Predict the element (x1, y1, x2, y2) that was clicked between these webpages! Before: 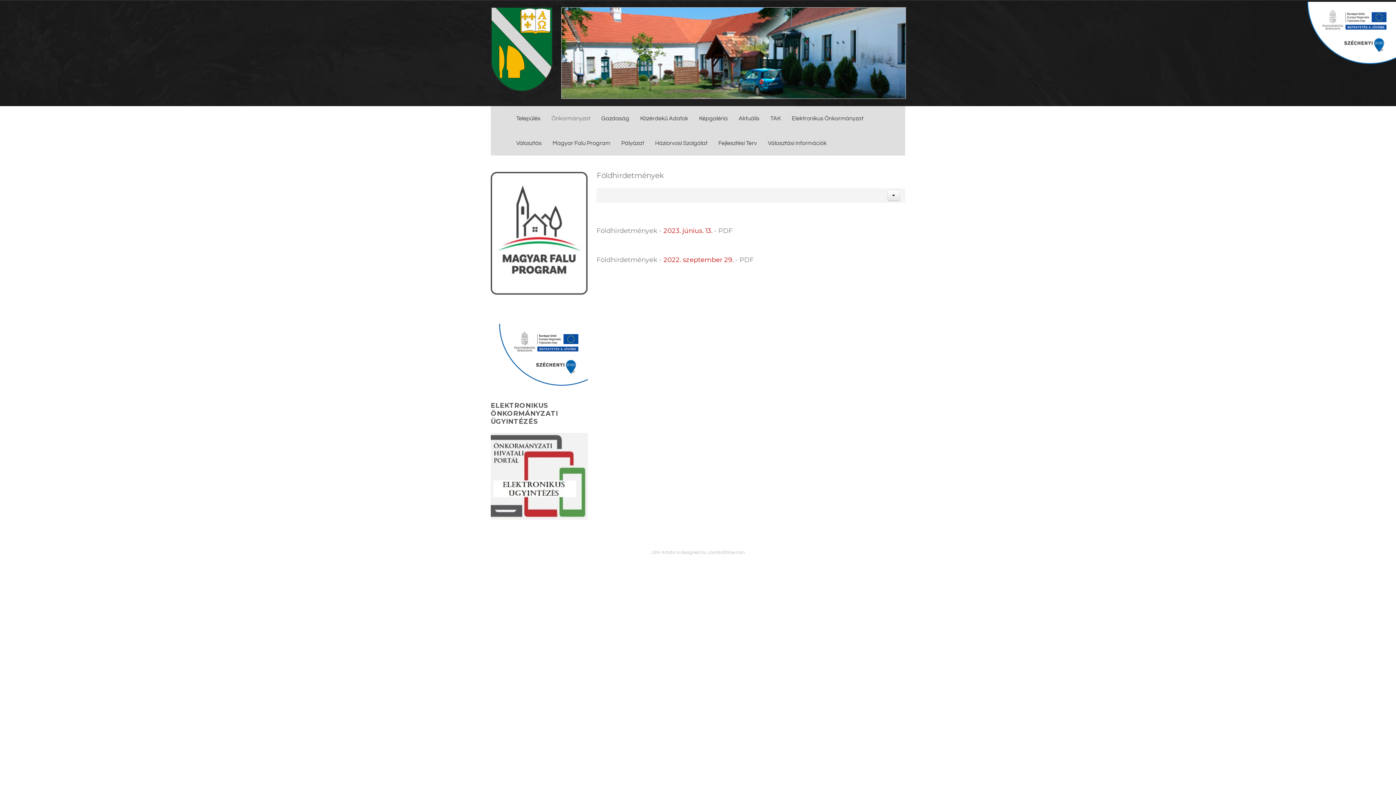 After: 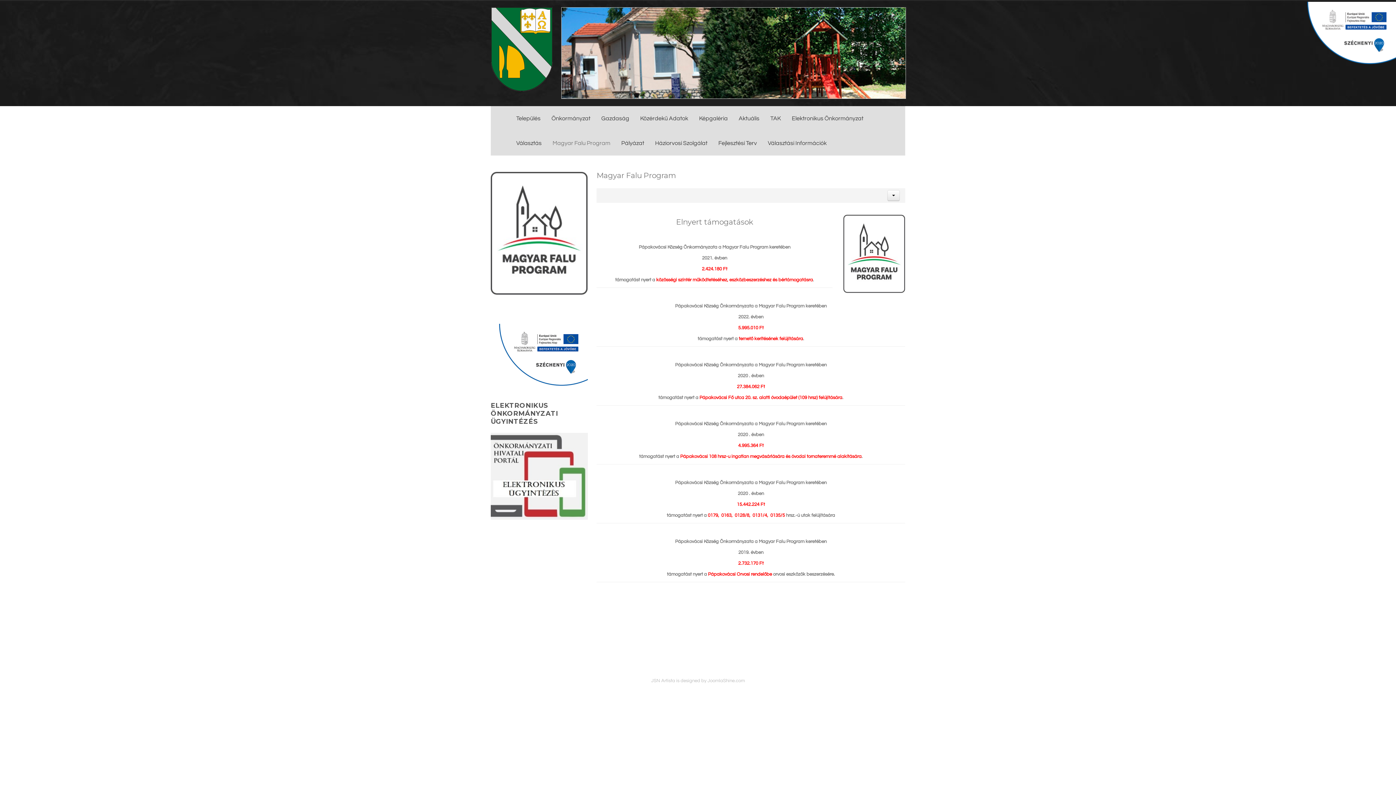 Action: label: Magyar Falu Program bbox: (541, 139, 610, 146)